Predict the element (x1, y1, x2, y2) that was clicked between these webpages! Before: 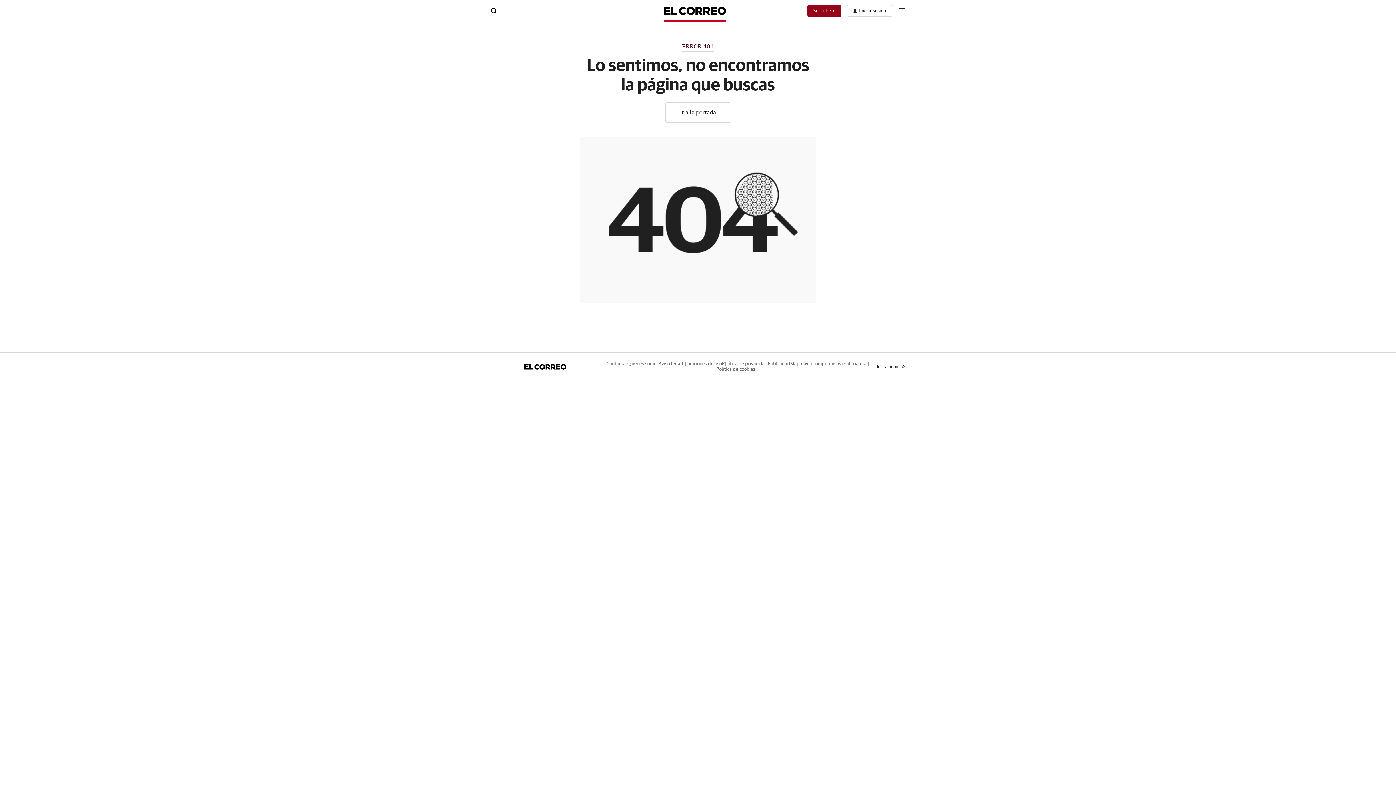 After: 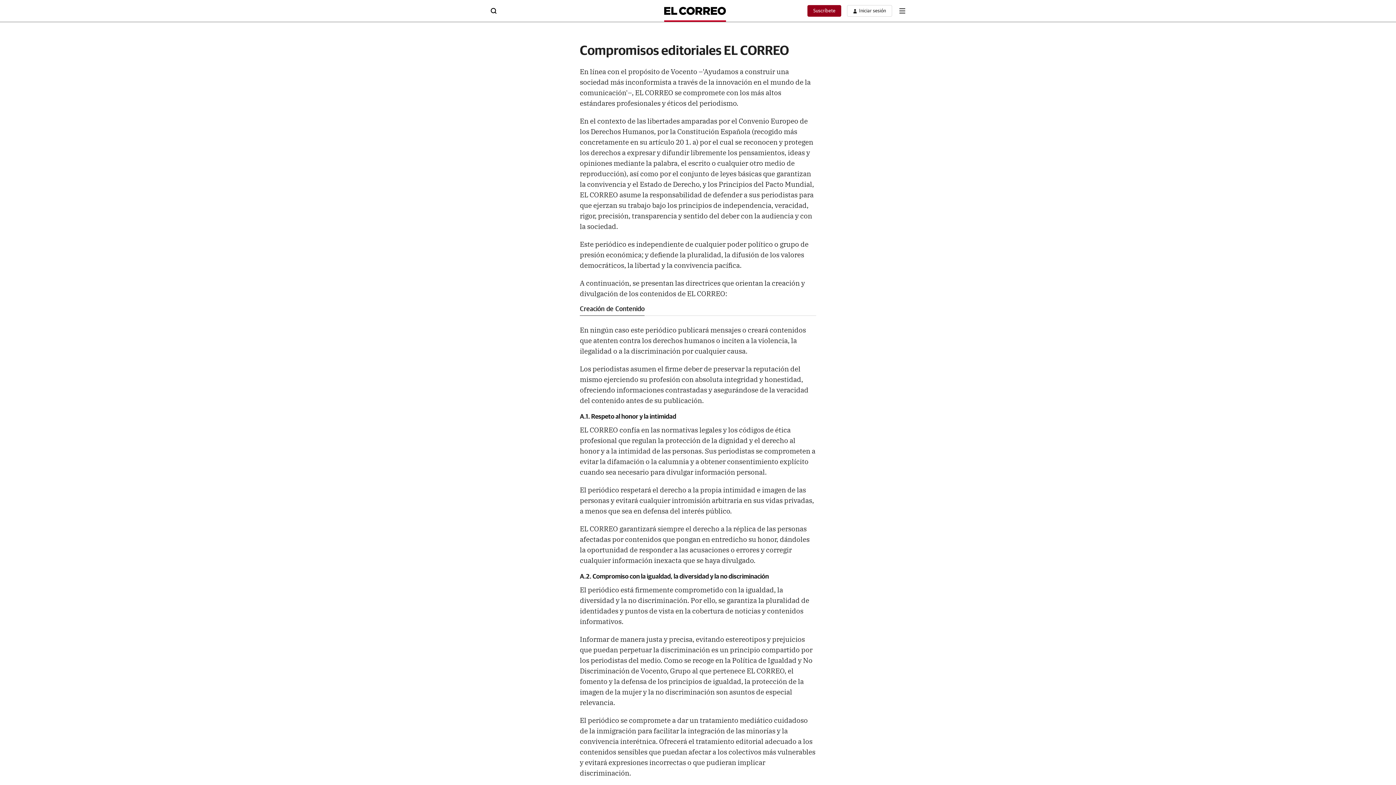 Action: bbox: (812, 361, 864, 366) label: Compromisos editoriales